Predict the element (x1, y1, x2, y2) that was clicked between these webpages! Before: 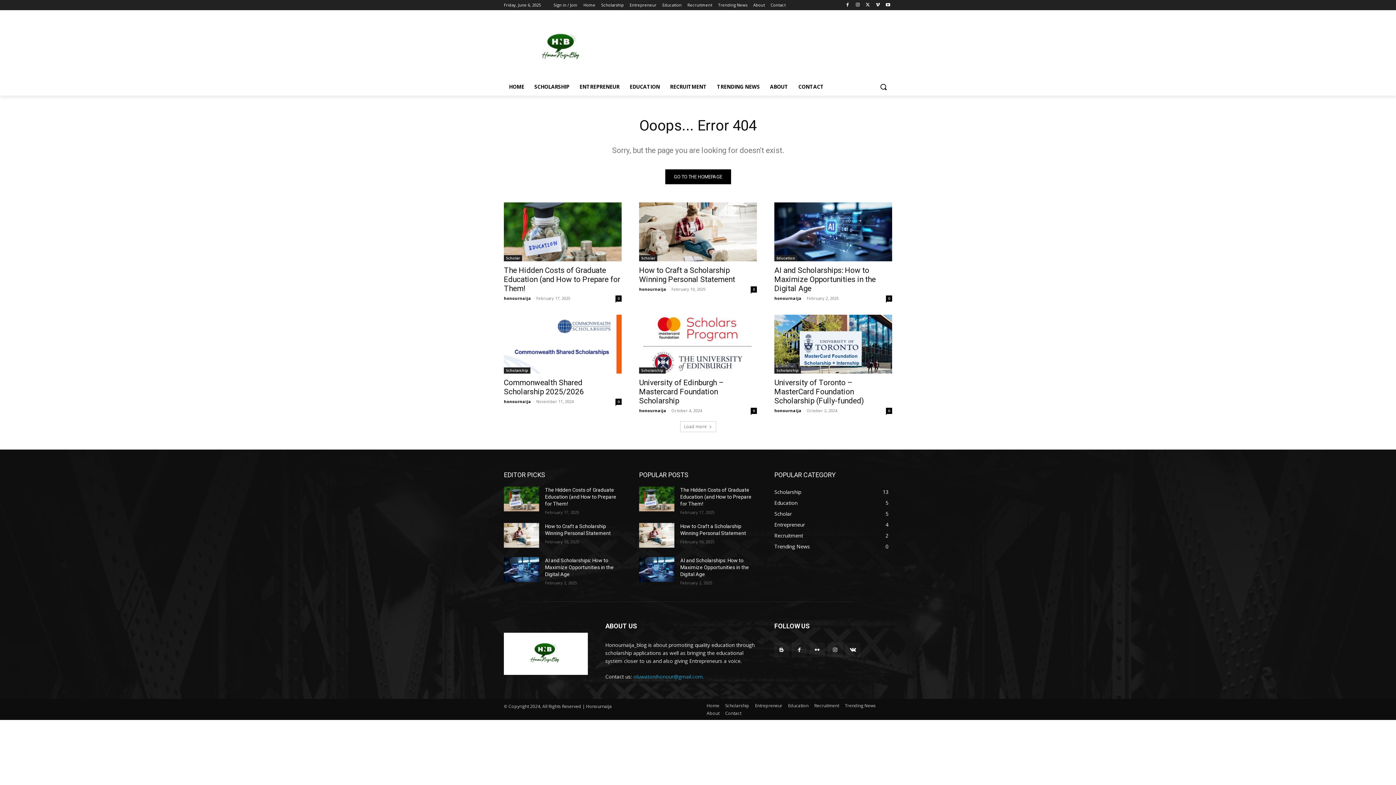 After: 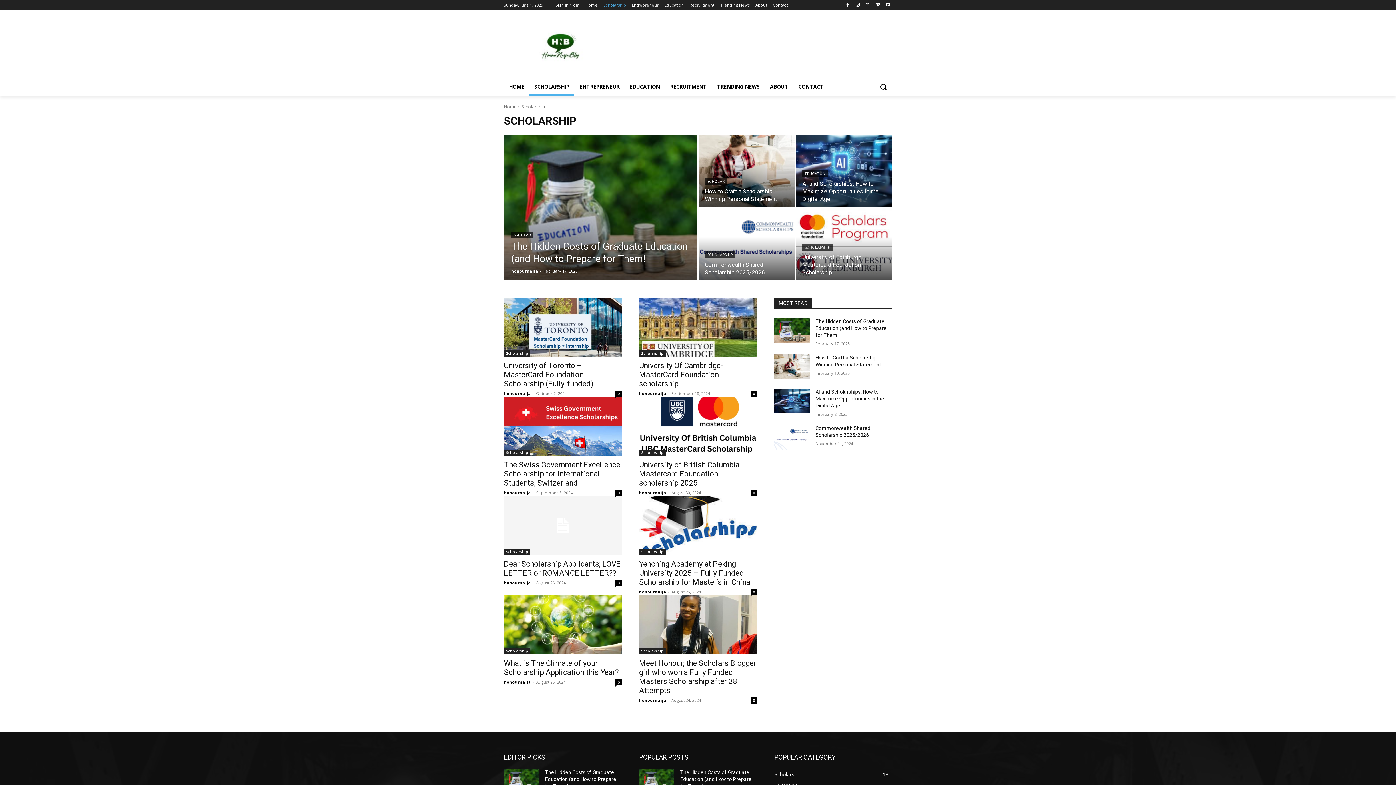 Action: bbox: (774, 488, 801, 495) label: Scholarship
13